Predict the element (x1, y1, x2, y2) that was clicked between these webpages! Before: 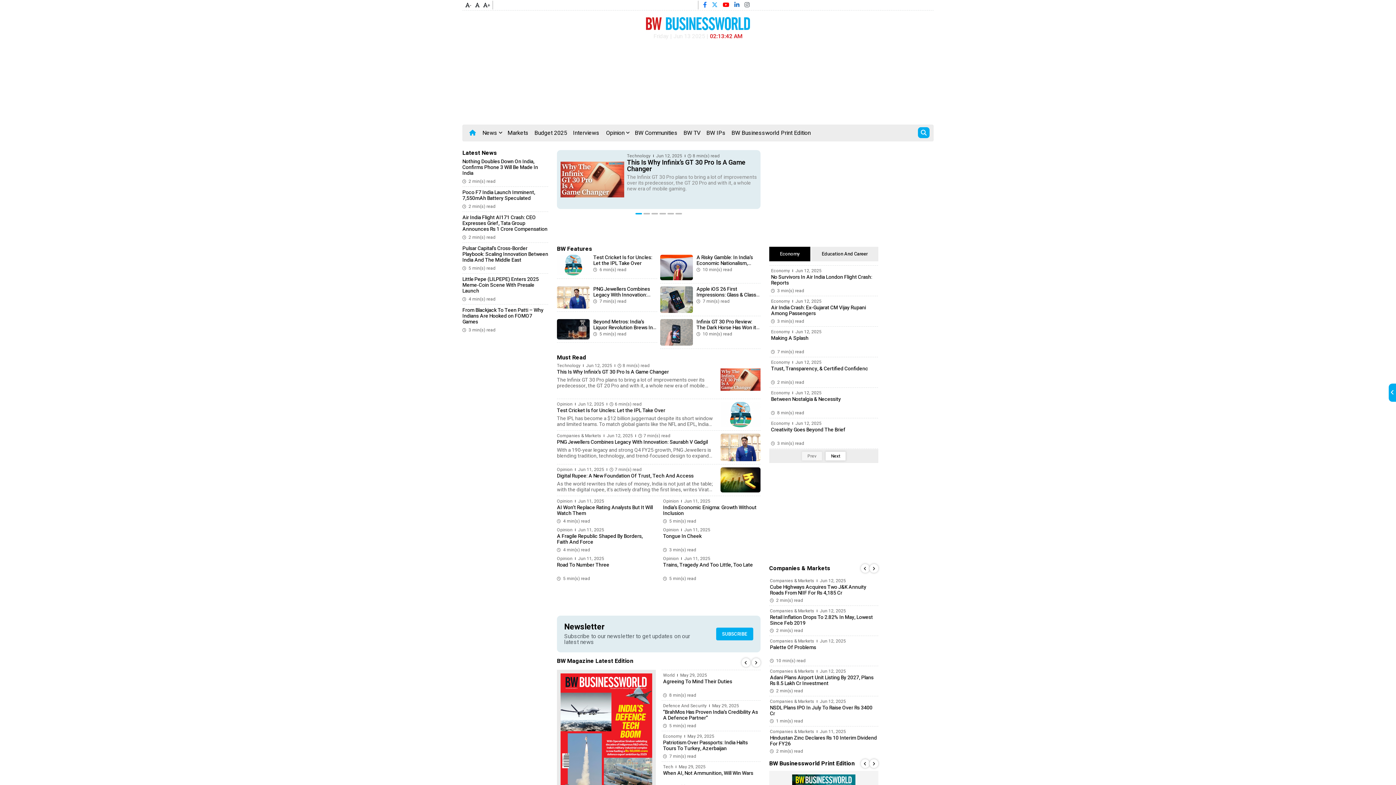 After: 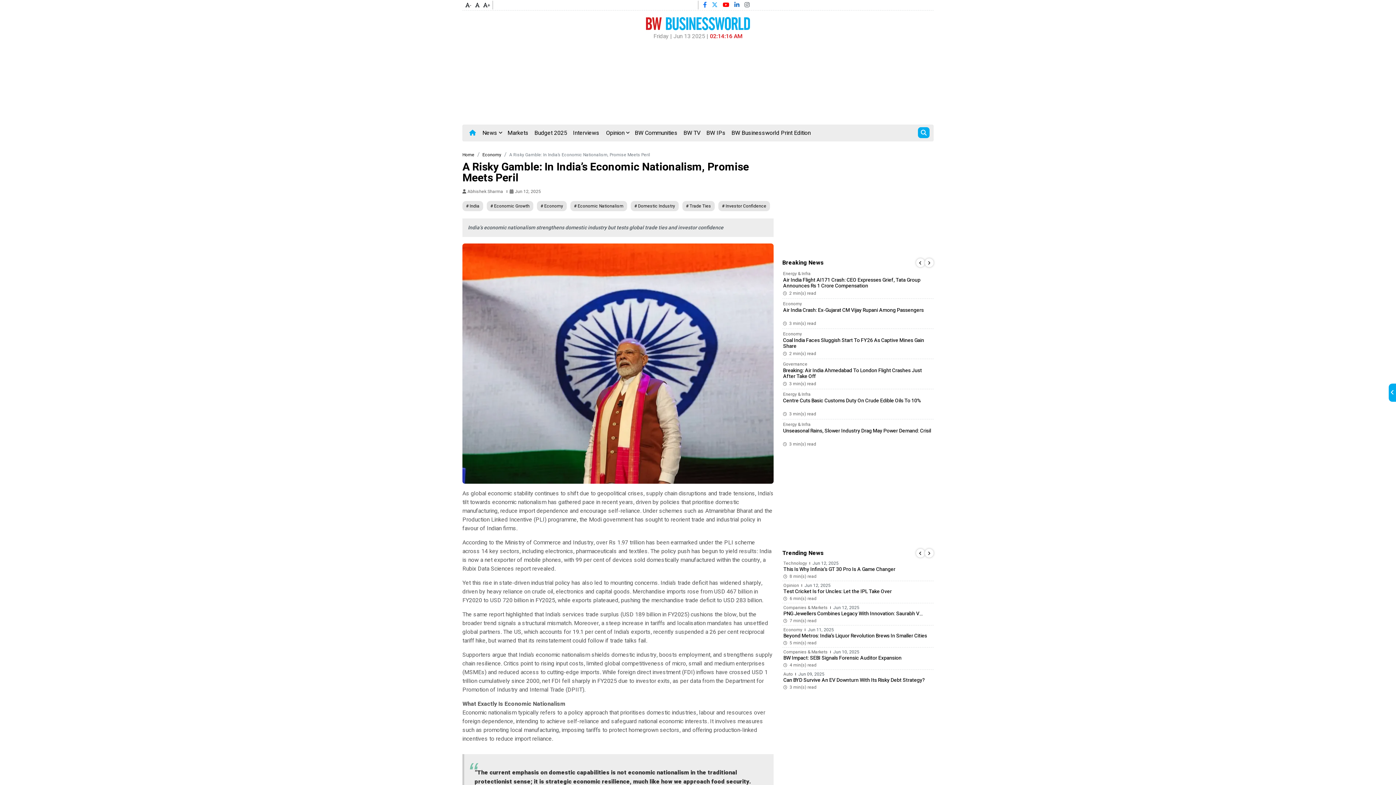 Action: label: A Risky Gamble: In India’s Economic Nationalism, Promise Meets Peril bbox: (696, 253, 753, 273)